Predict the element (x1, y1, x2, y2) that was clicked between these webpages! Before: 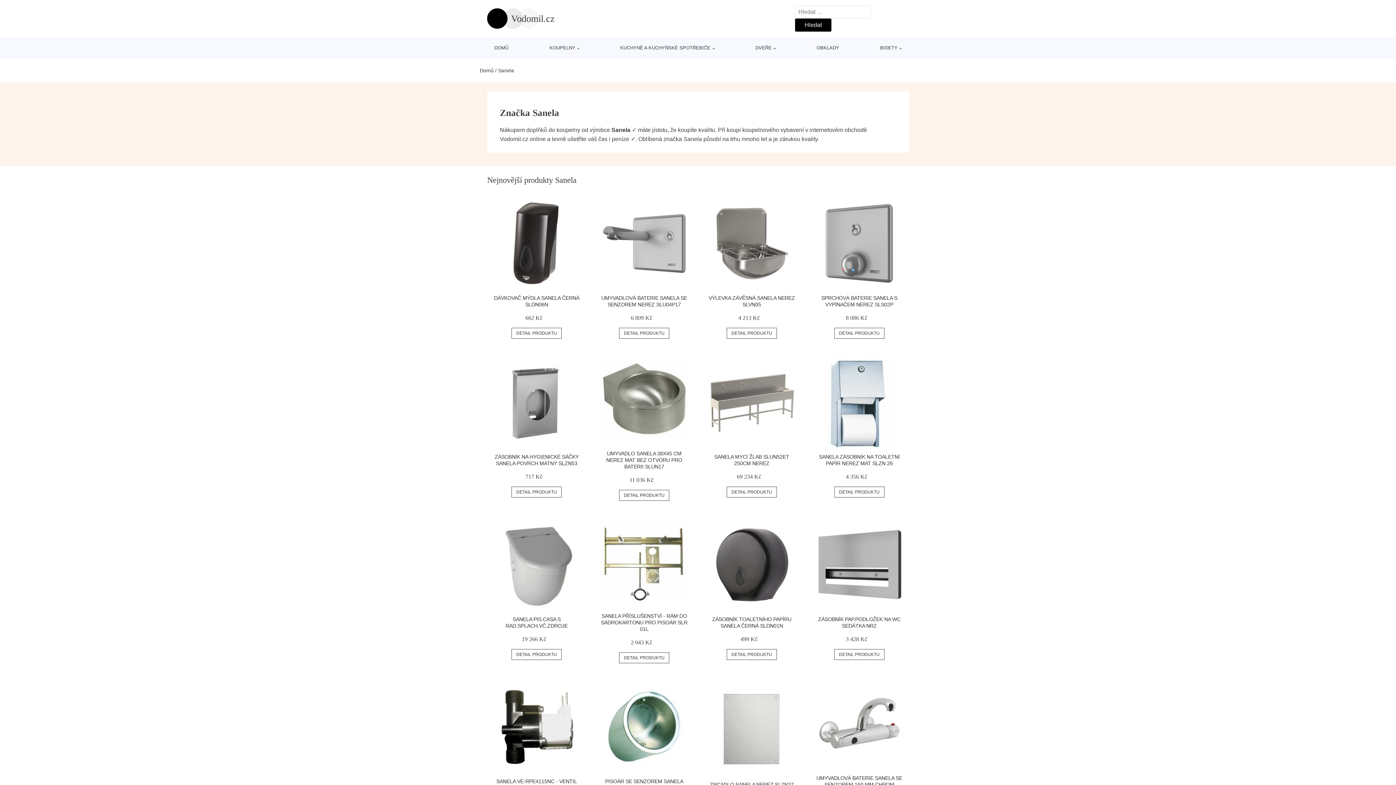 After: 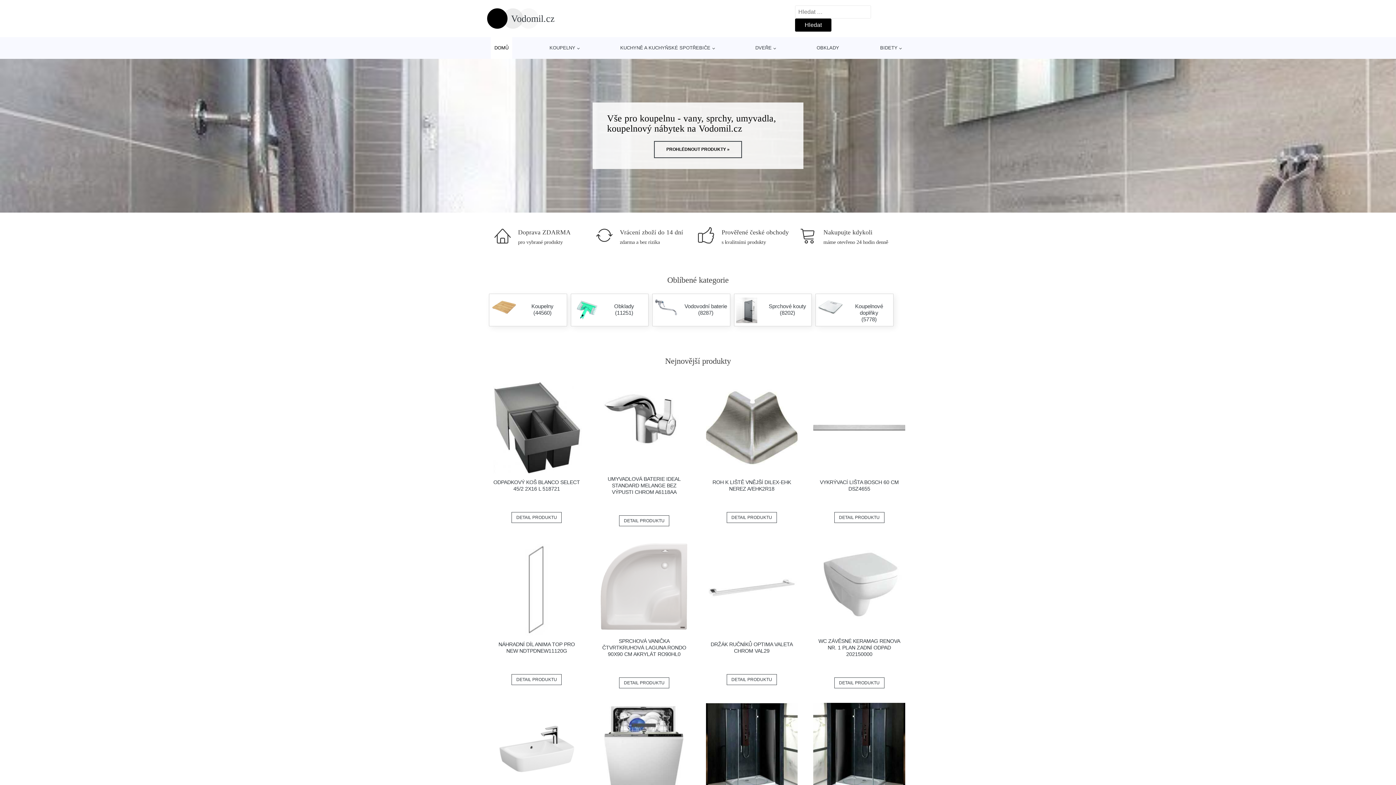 Action: label: Vodomil.cz bbox: (487, 8, 554, 28)